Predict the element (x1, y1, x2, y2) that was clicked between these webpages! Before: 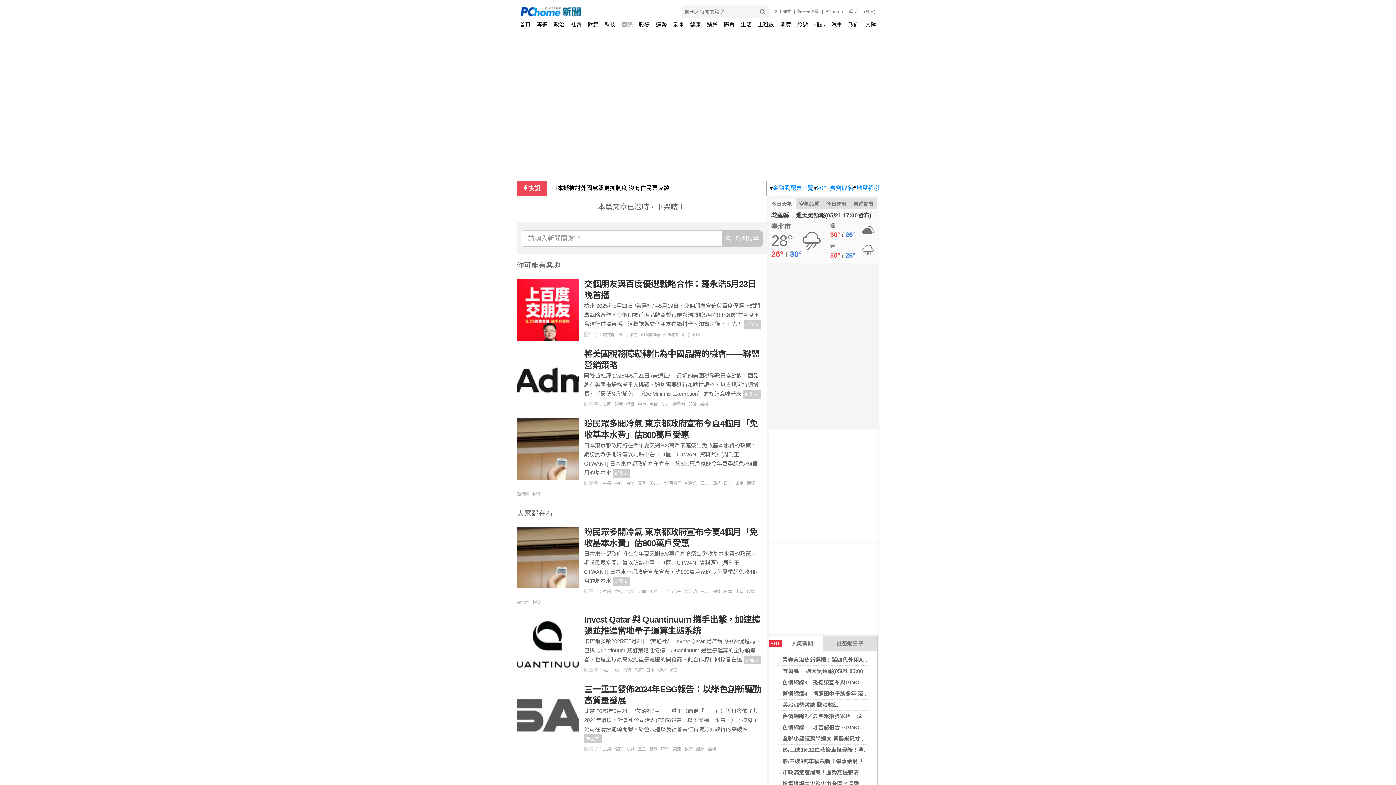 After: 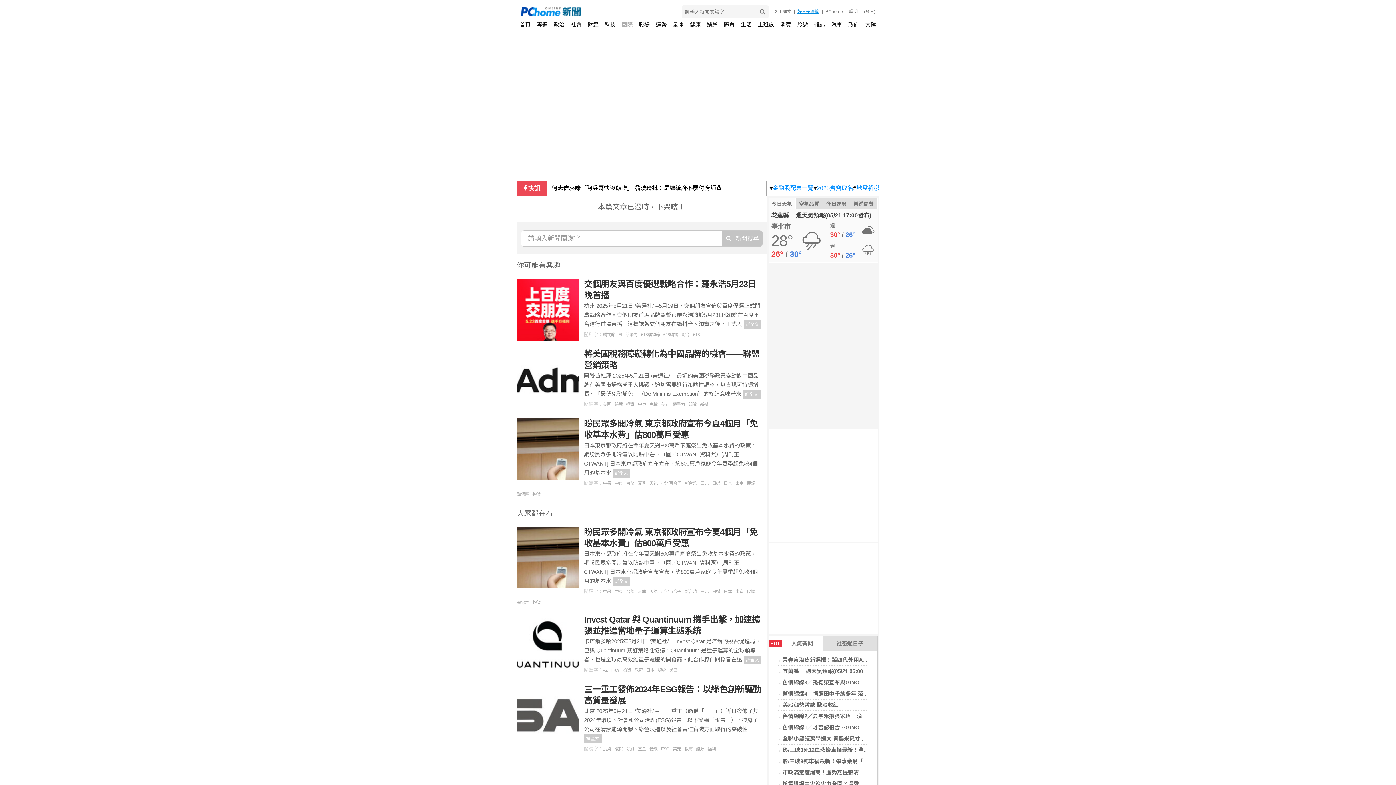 Action: label: 好日子查詢 bbox: (797, 9, 819, 14)